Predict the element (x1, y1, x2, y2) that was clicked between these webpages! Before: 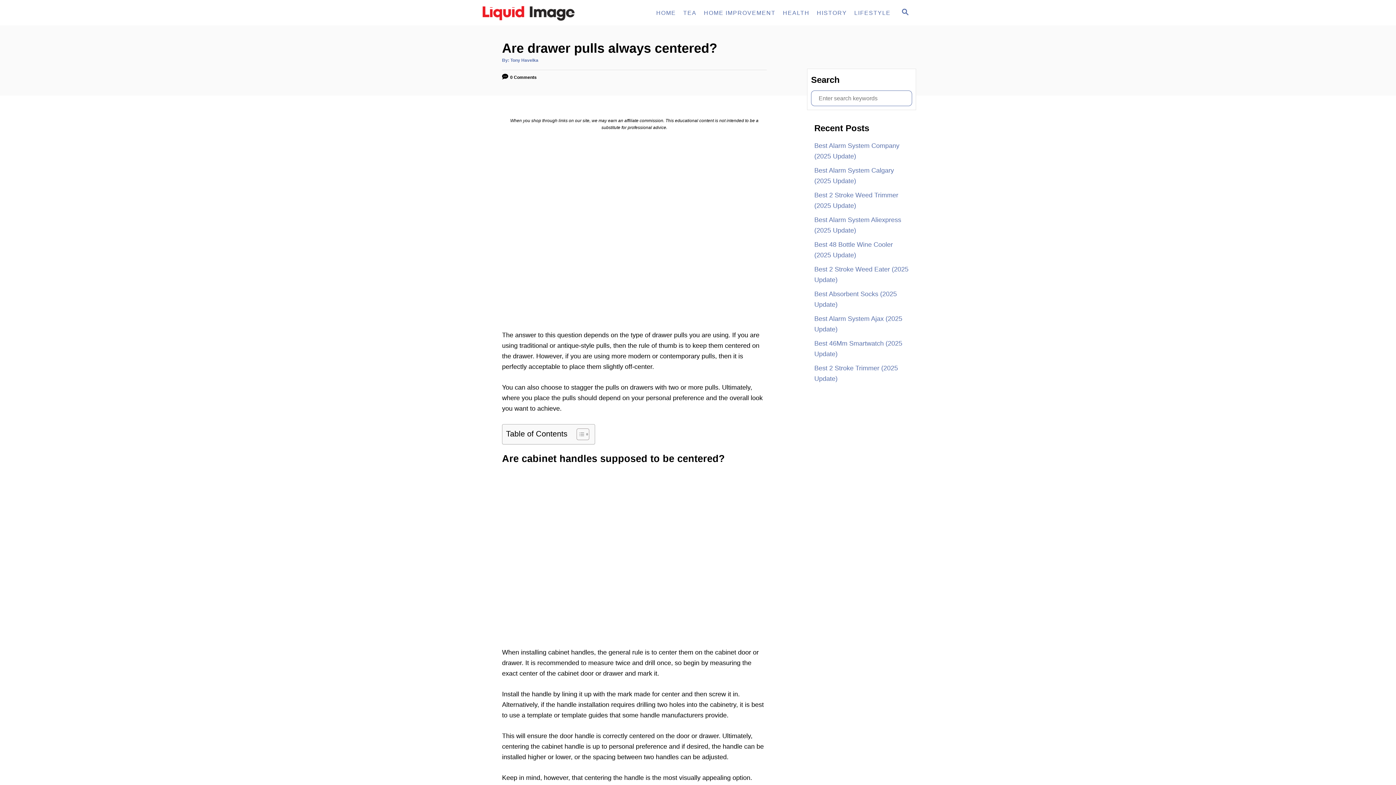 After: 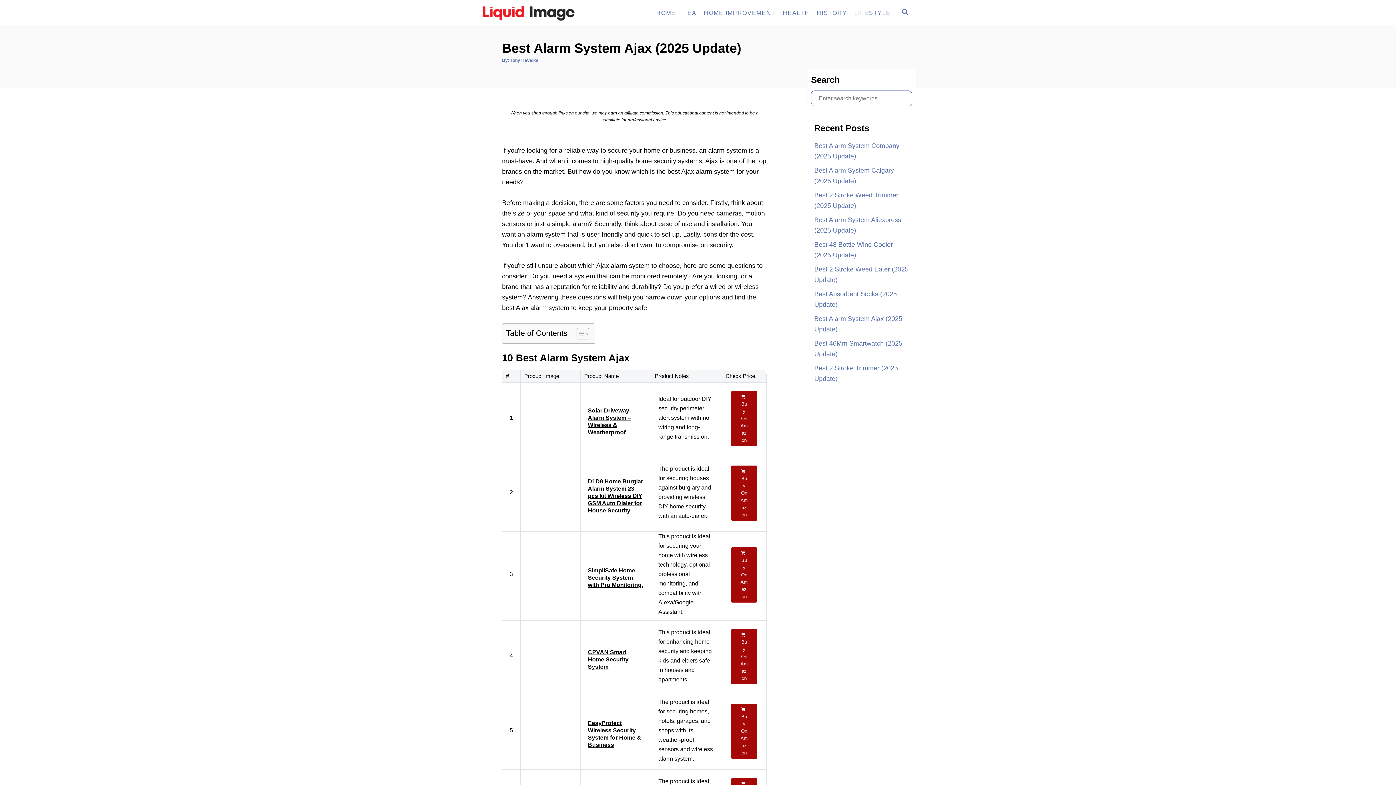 Action: bbox: (814, 312, 909, 336) label: Best Alarm System Ajax (2025 Update)